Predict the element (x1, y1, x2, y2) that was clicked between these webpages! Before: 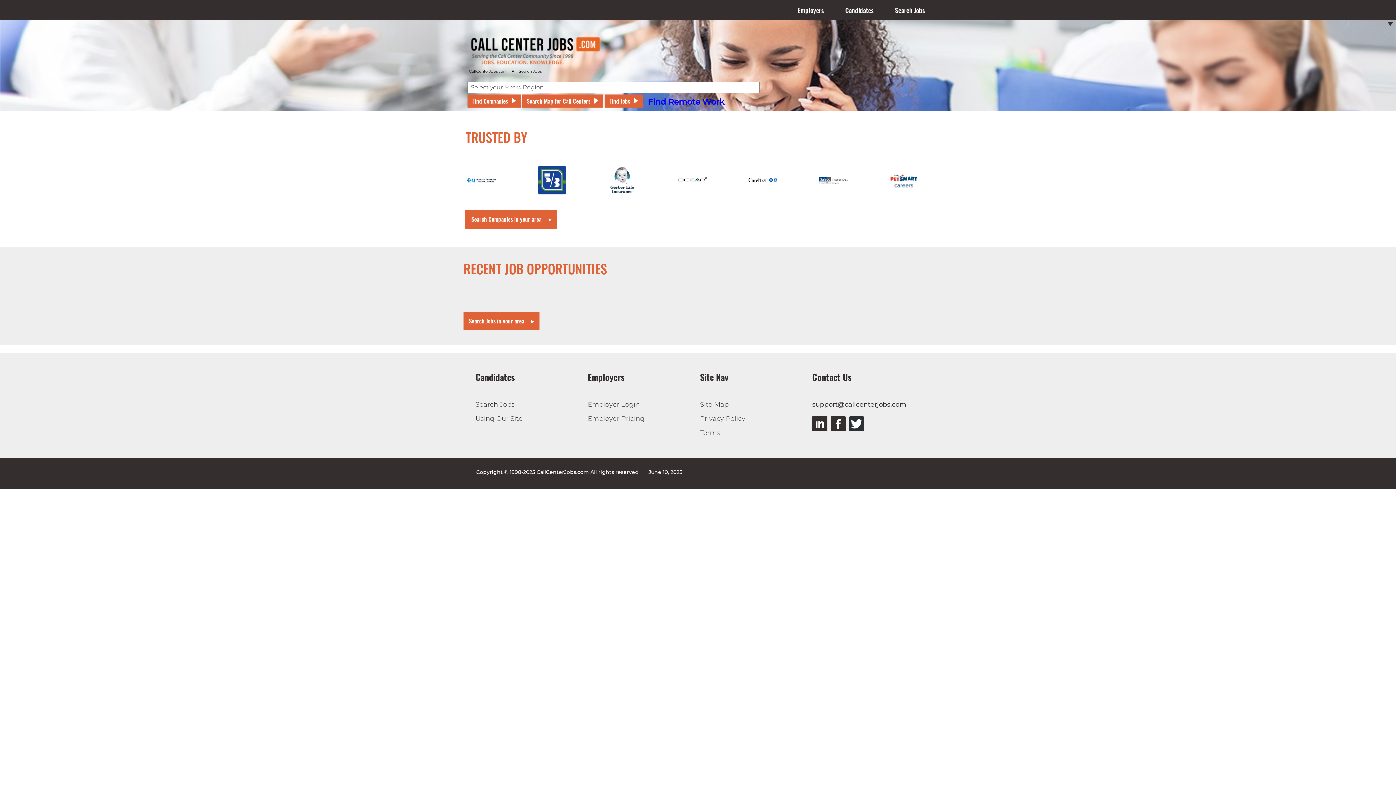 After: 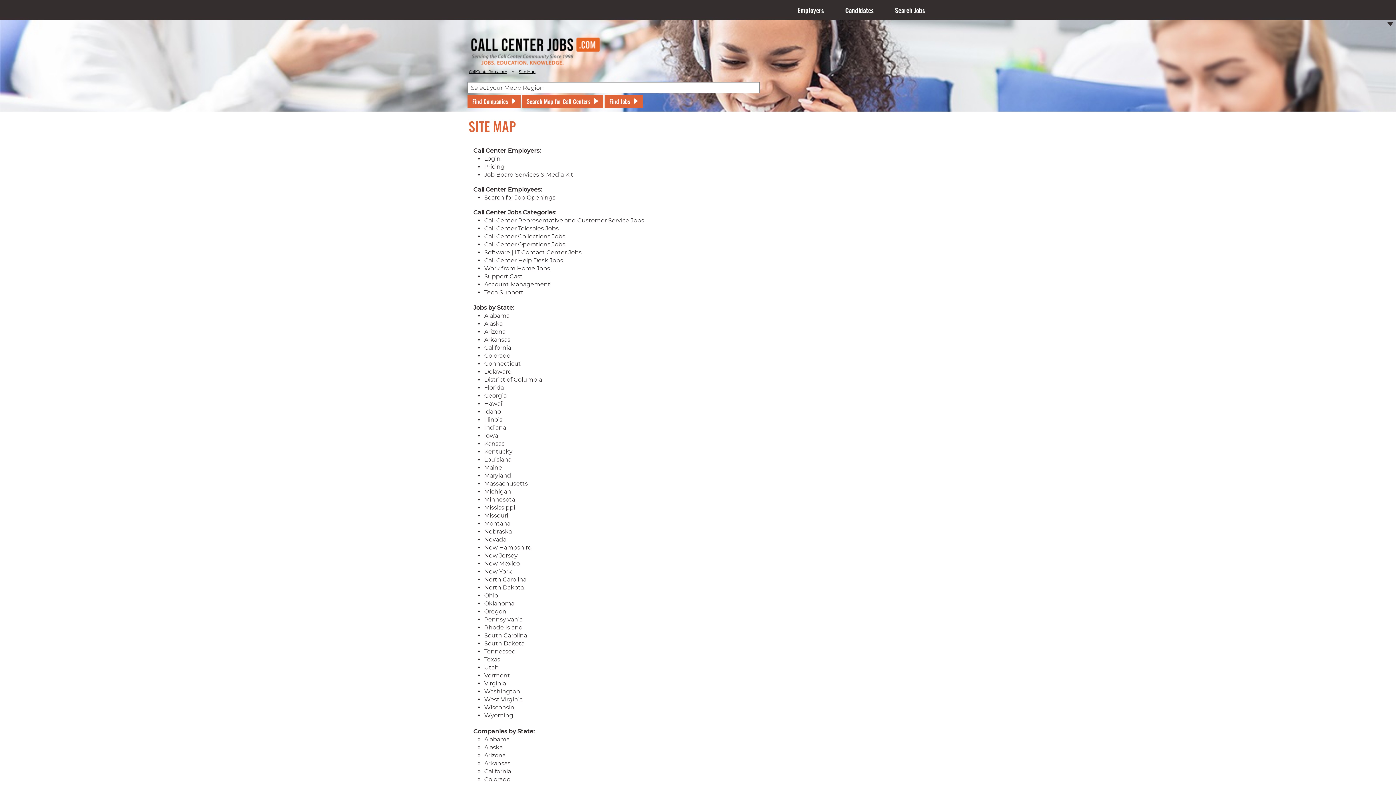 Action: label: Site Map bbox: (700, 400, 728, 408)